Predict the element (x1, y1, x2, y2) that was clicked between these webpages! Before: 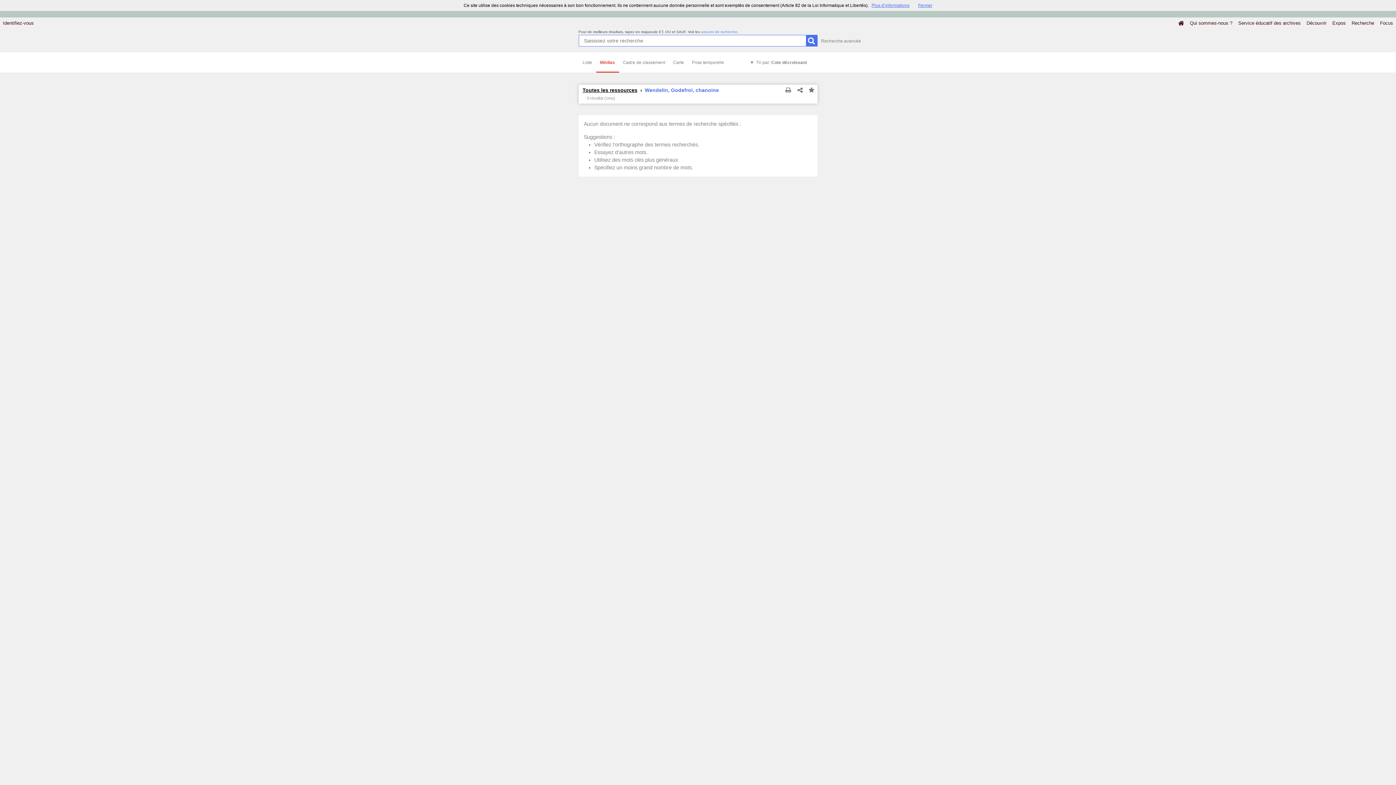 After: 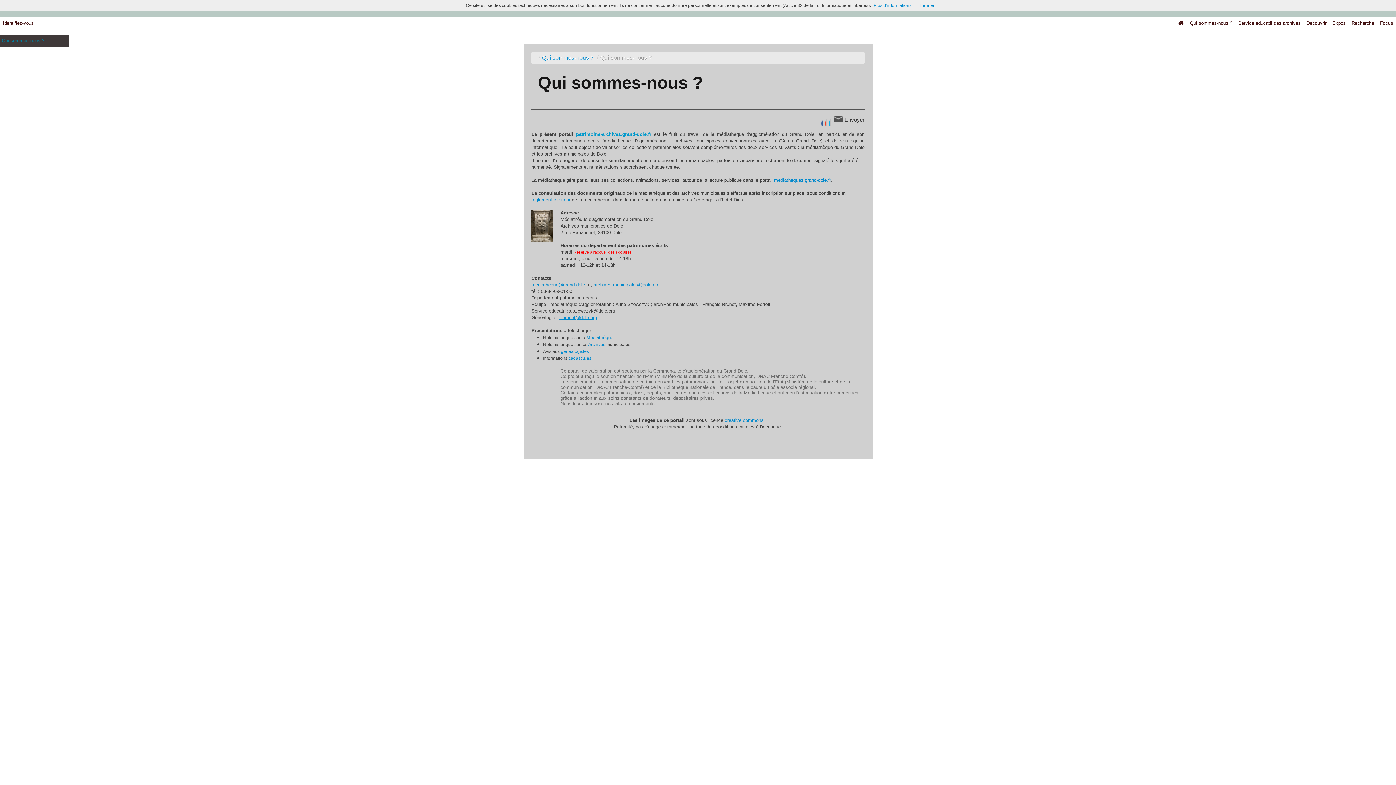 Action: bbox: (1187, 17, 1235, 29) label: Qui sommes-nous ?